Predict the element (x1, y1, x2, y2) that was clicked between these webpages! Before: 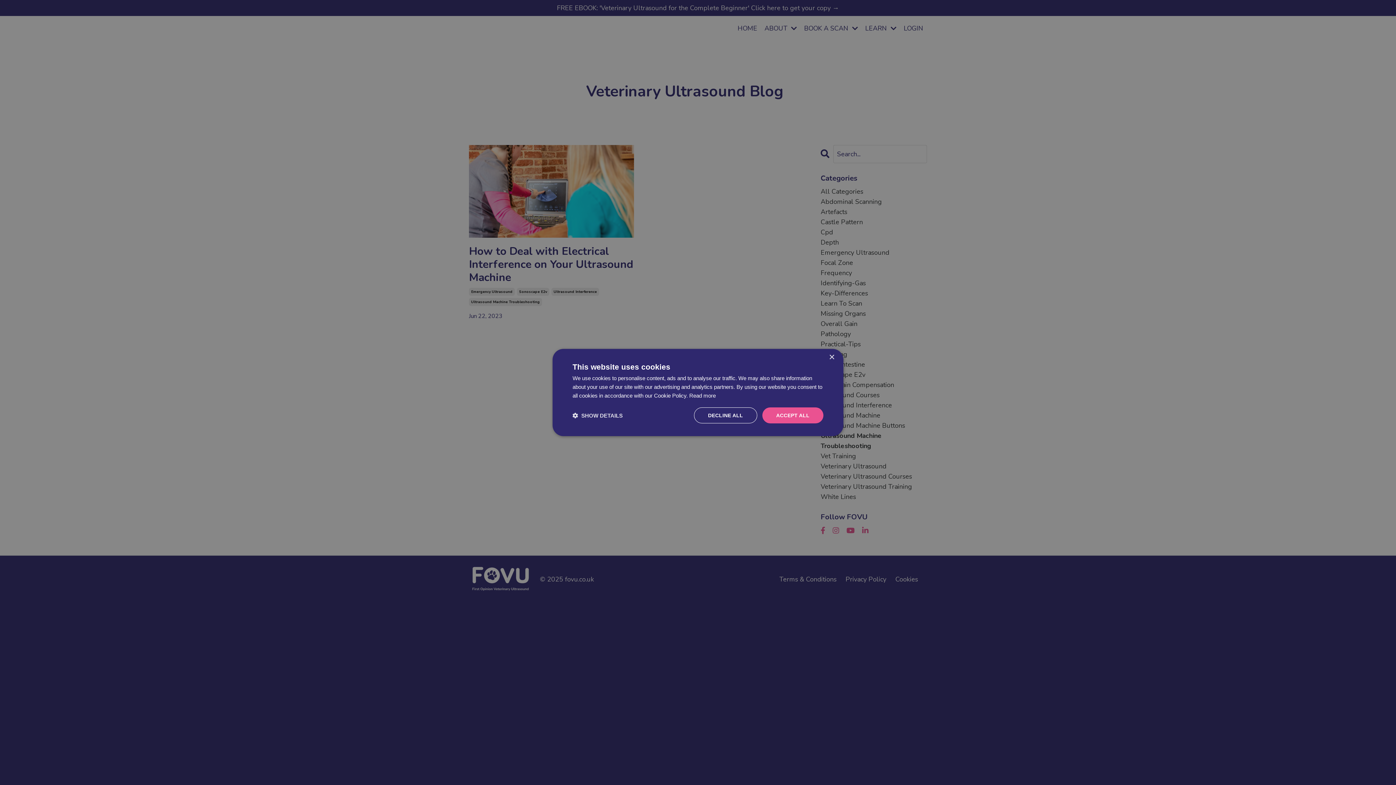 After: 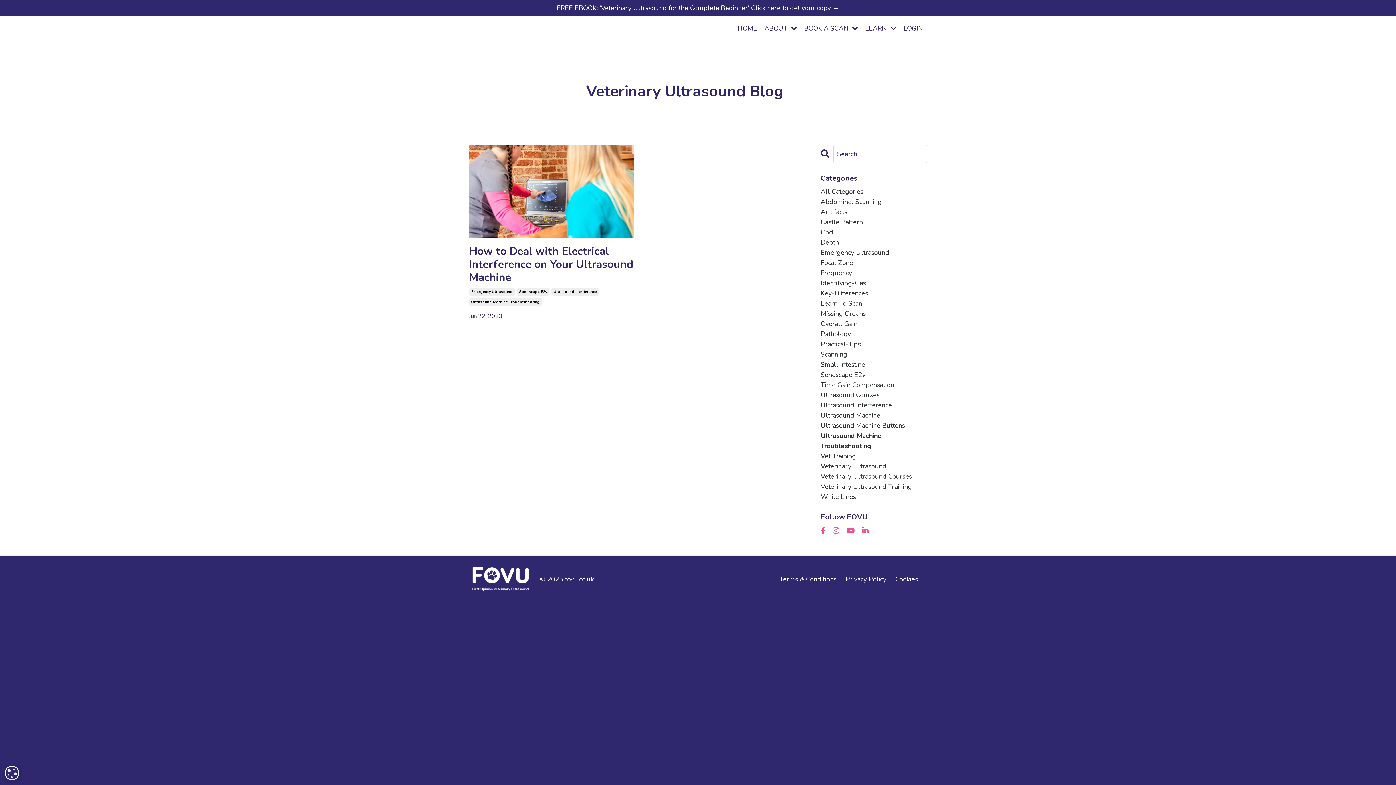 Action: label: Close bbox: (829, 354, 834, 360)